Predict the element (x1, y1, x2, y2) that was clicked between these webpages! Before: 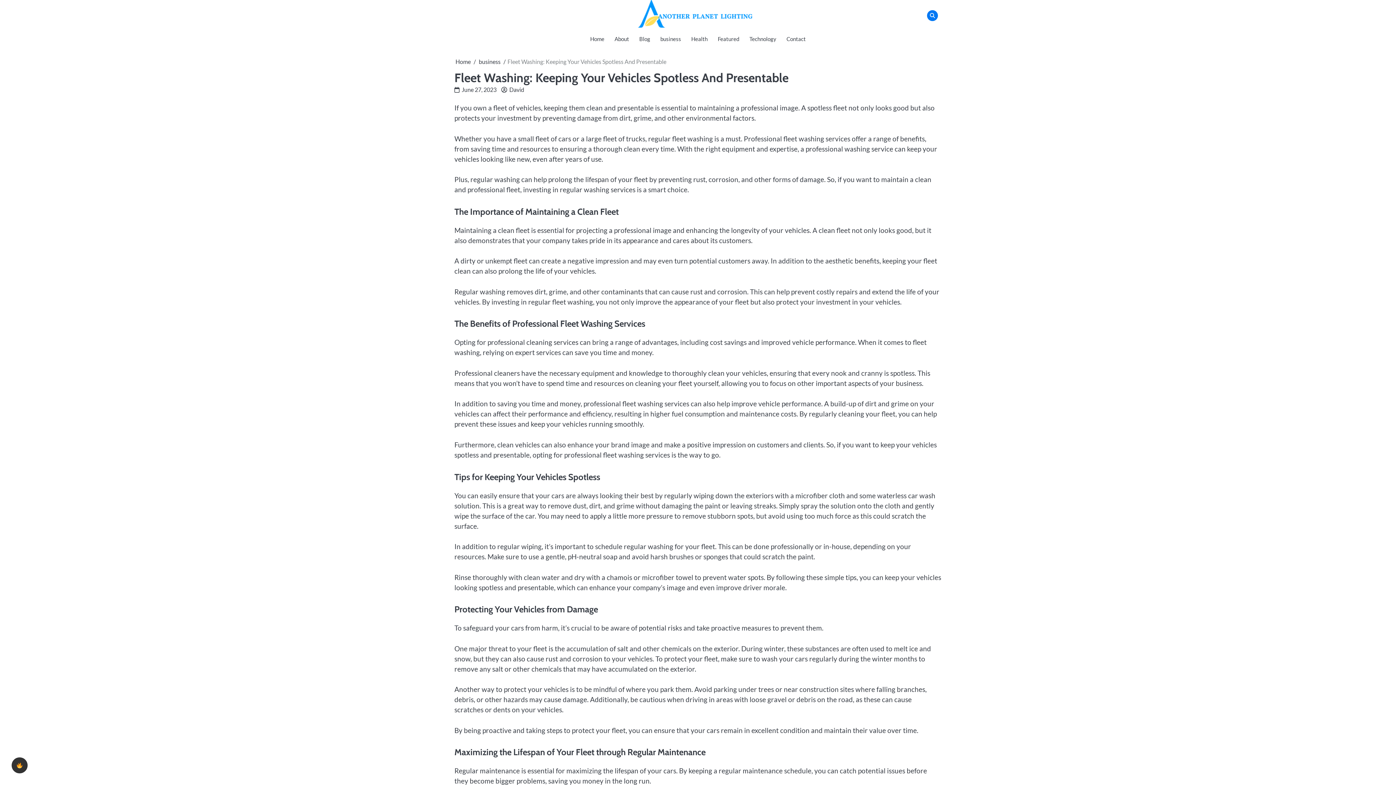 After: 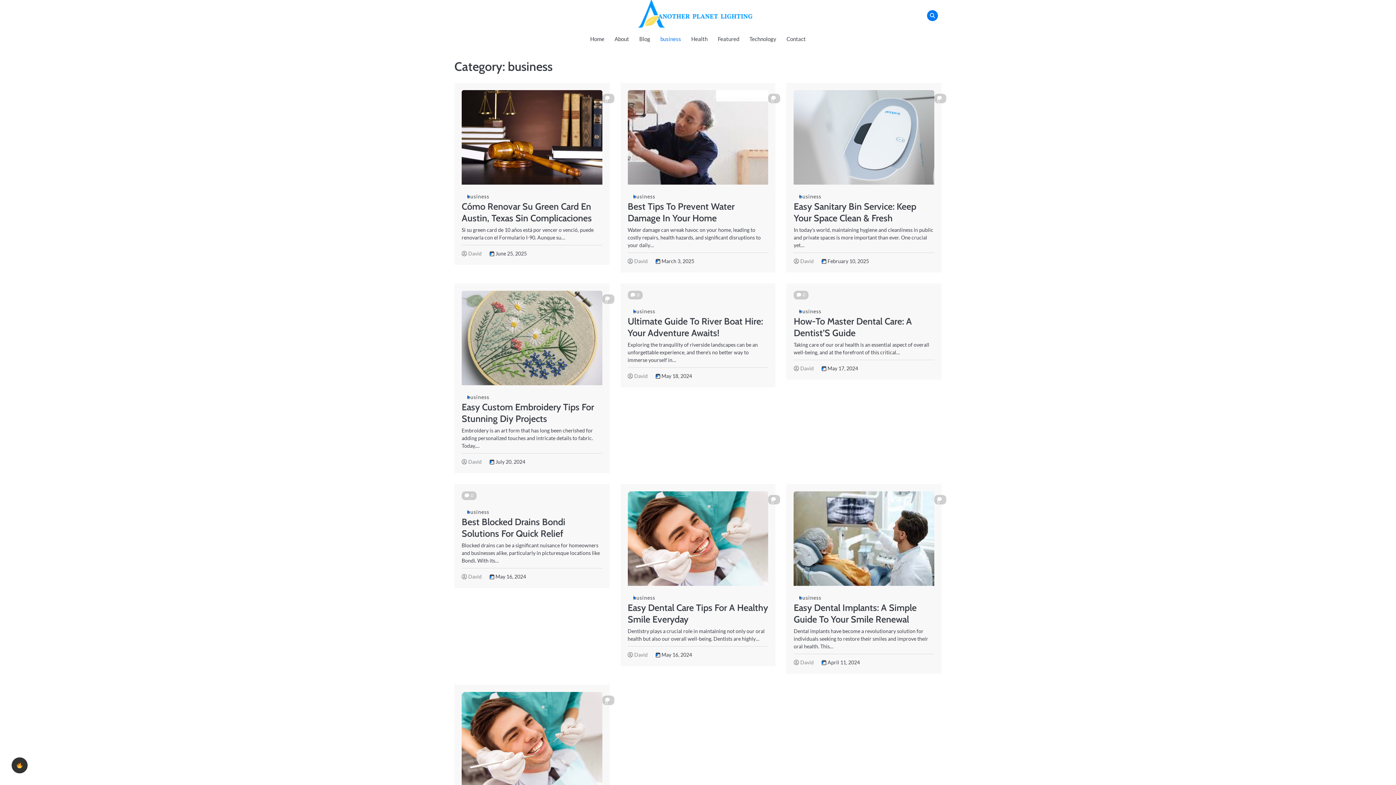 Action: label: business bbox: (478, 58, 500, 65)